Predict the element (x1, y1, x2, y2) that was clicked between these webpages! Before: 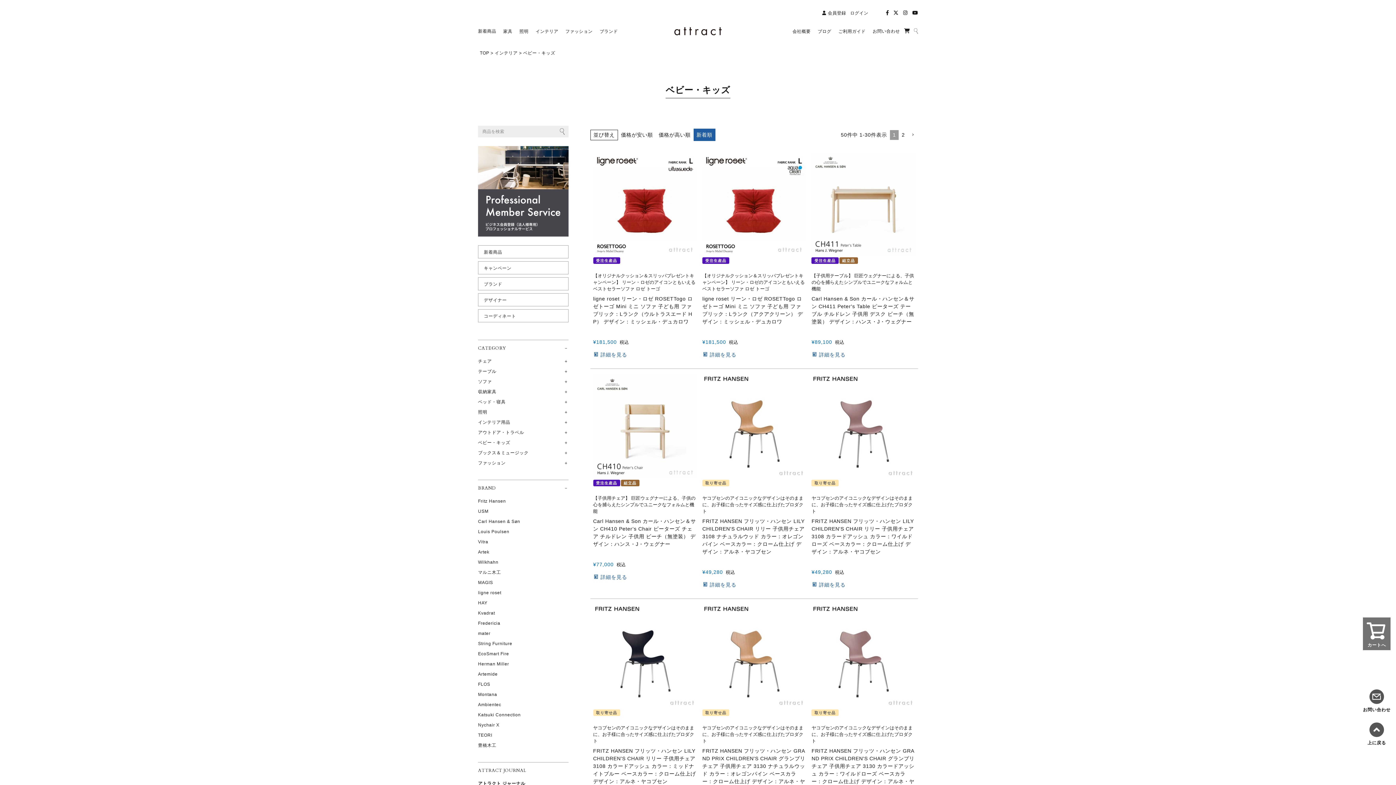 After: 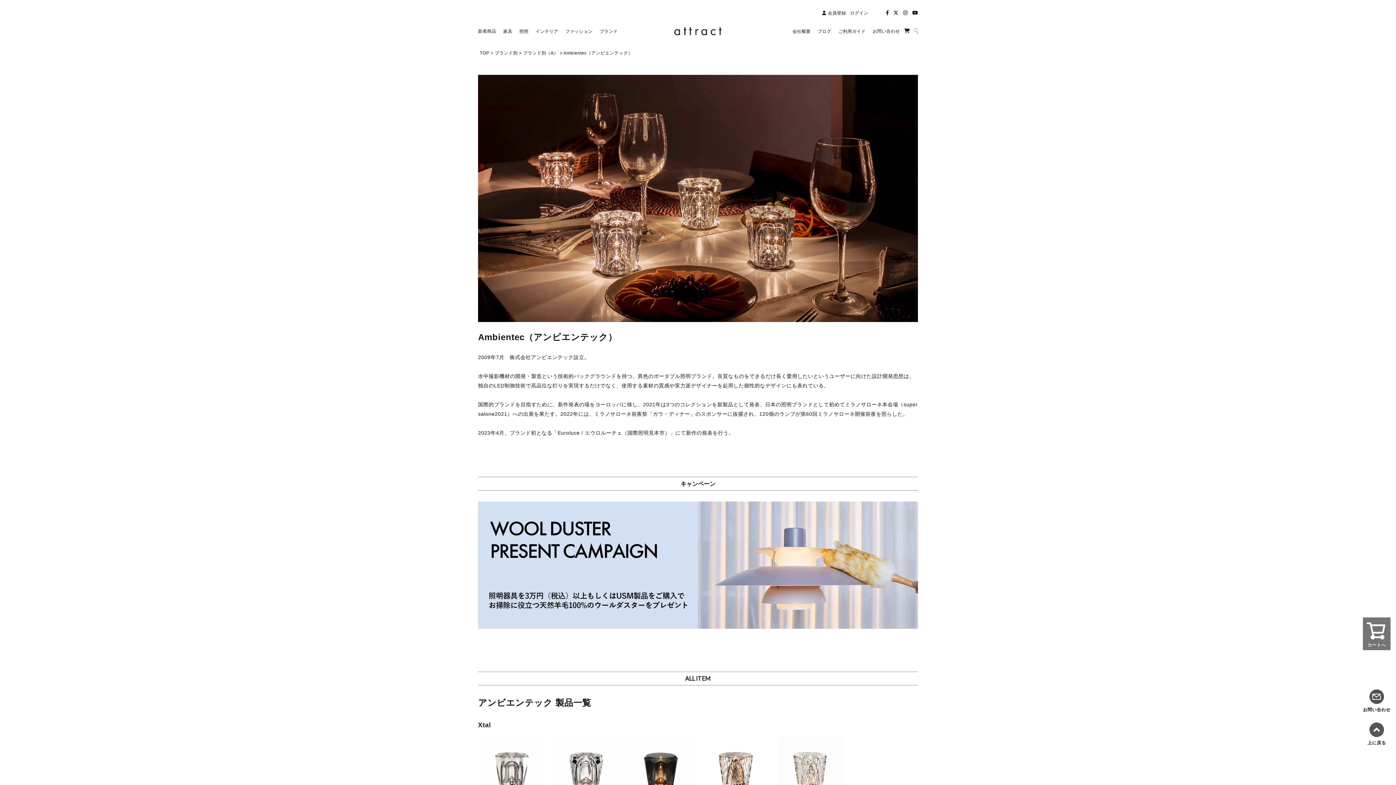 Action: label: Ambientec bbox: (478, 702, 501, 707)